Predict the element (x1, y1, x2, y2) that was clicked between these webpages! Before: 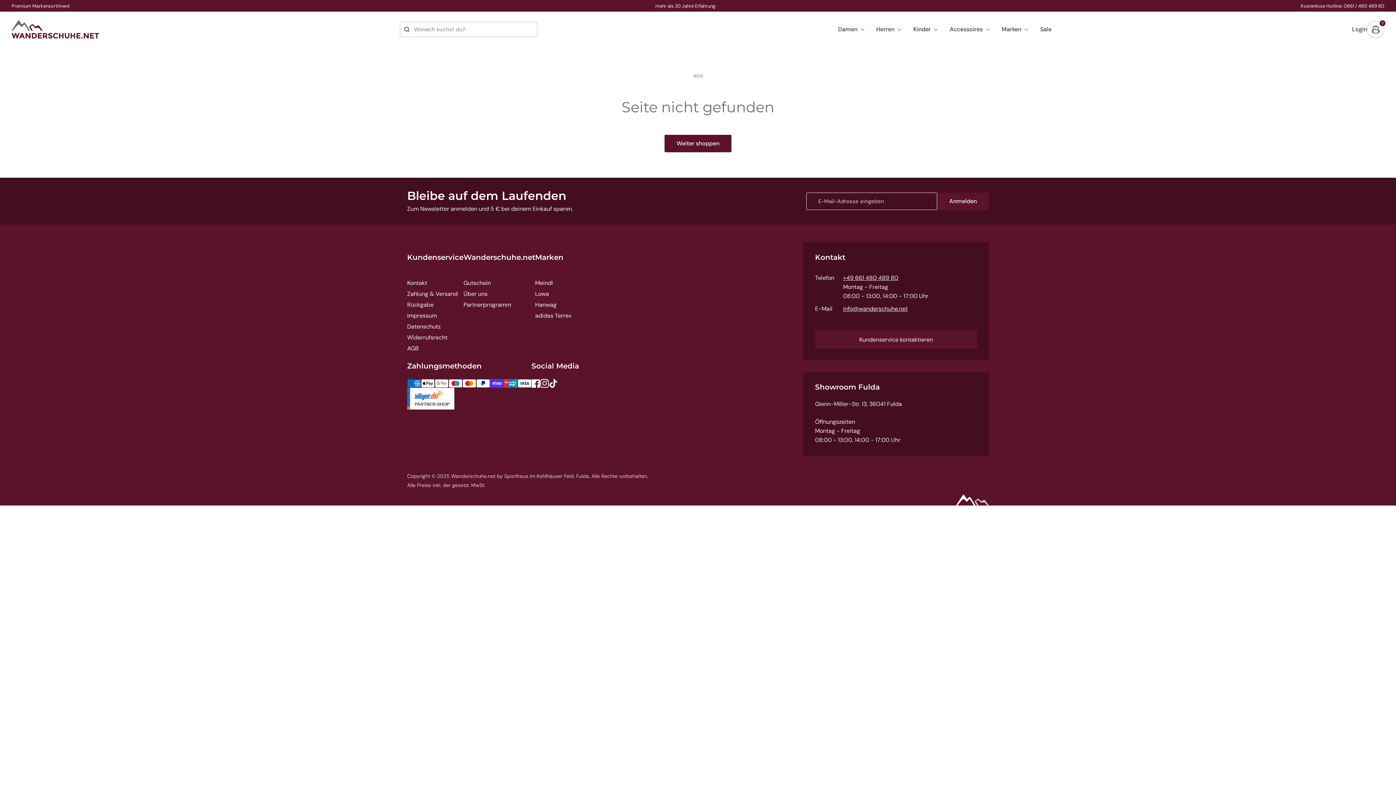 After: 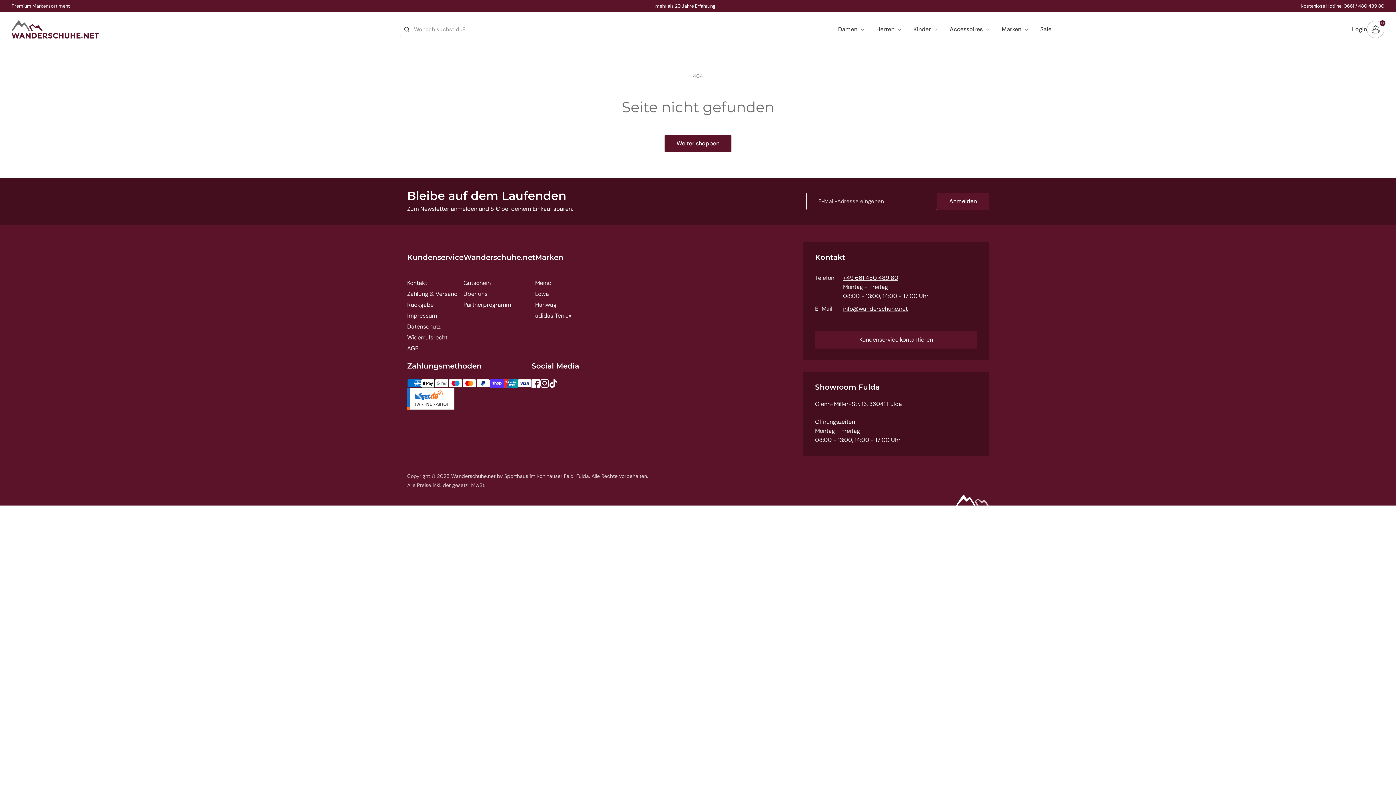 Action: bbox: (843, 274, 898, 281) label: +49 661 480 489 80